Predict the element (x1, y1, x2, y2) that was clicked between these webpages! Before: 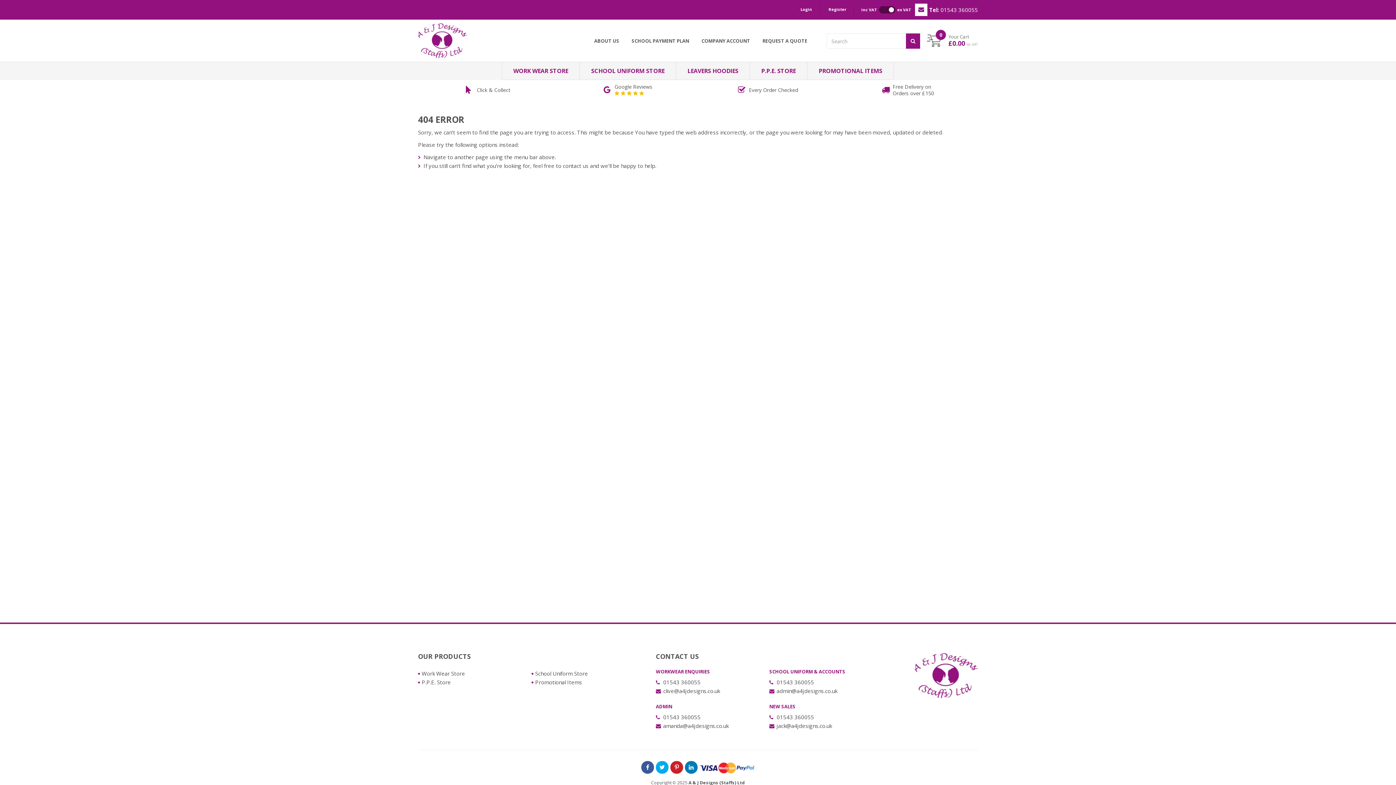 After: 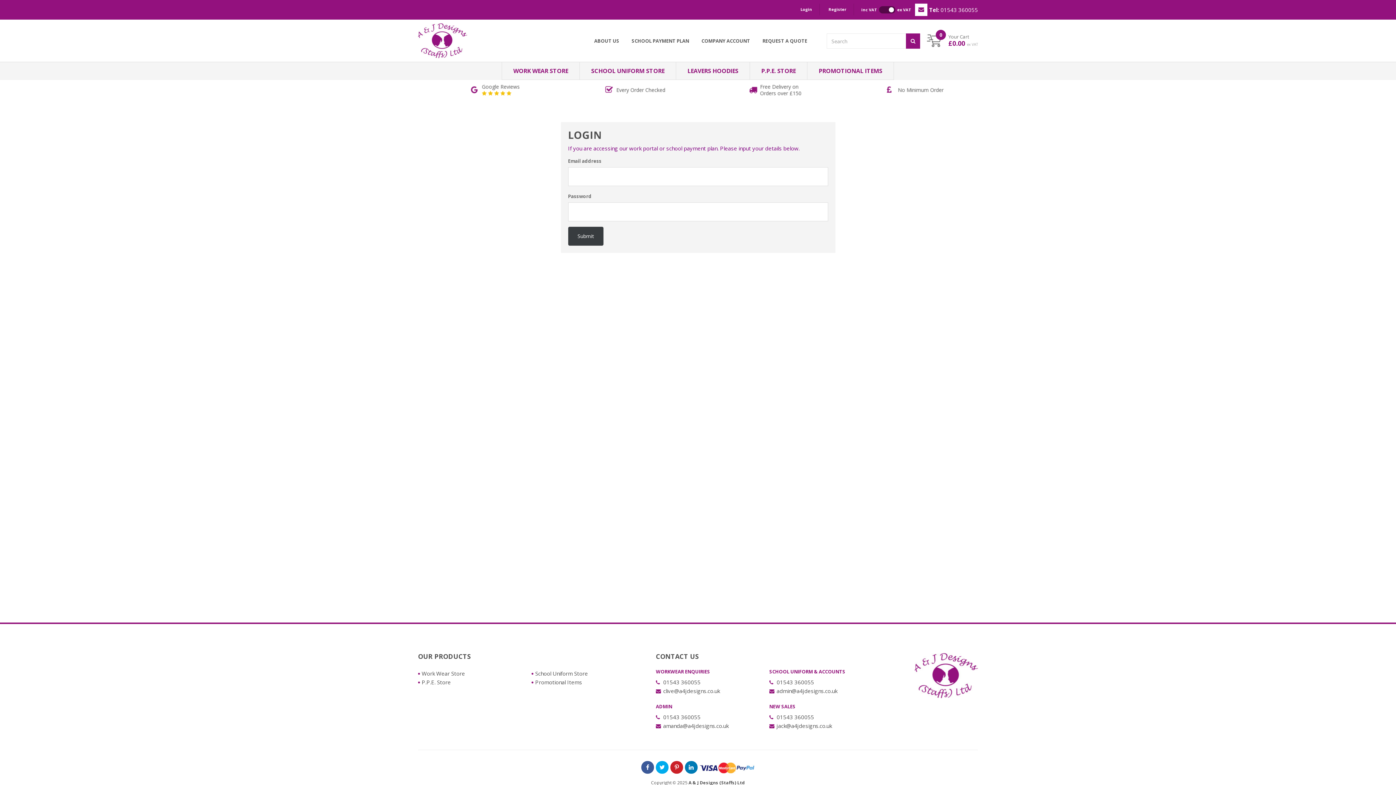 Action: label: Login bbox: (793, 3, 819, 15)